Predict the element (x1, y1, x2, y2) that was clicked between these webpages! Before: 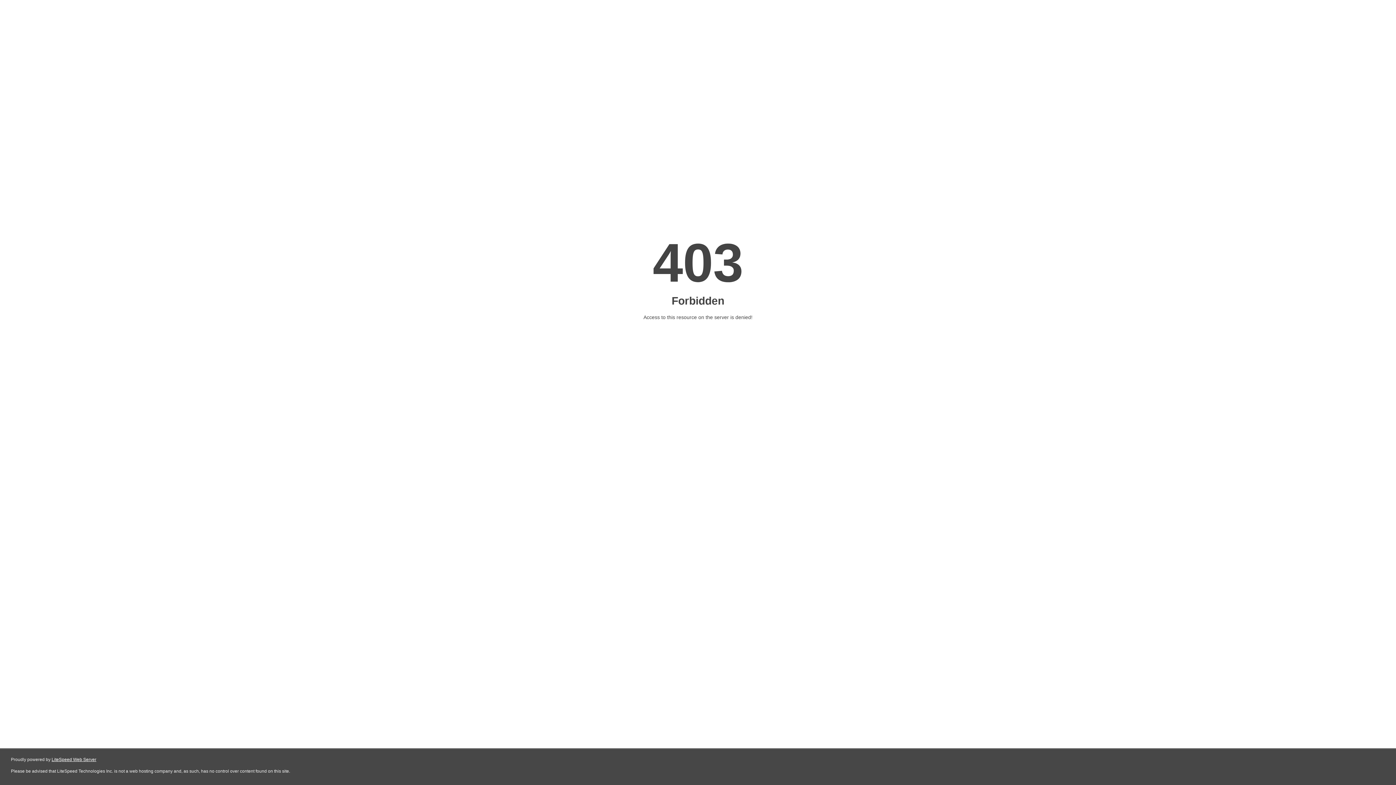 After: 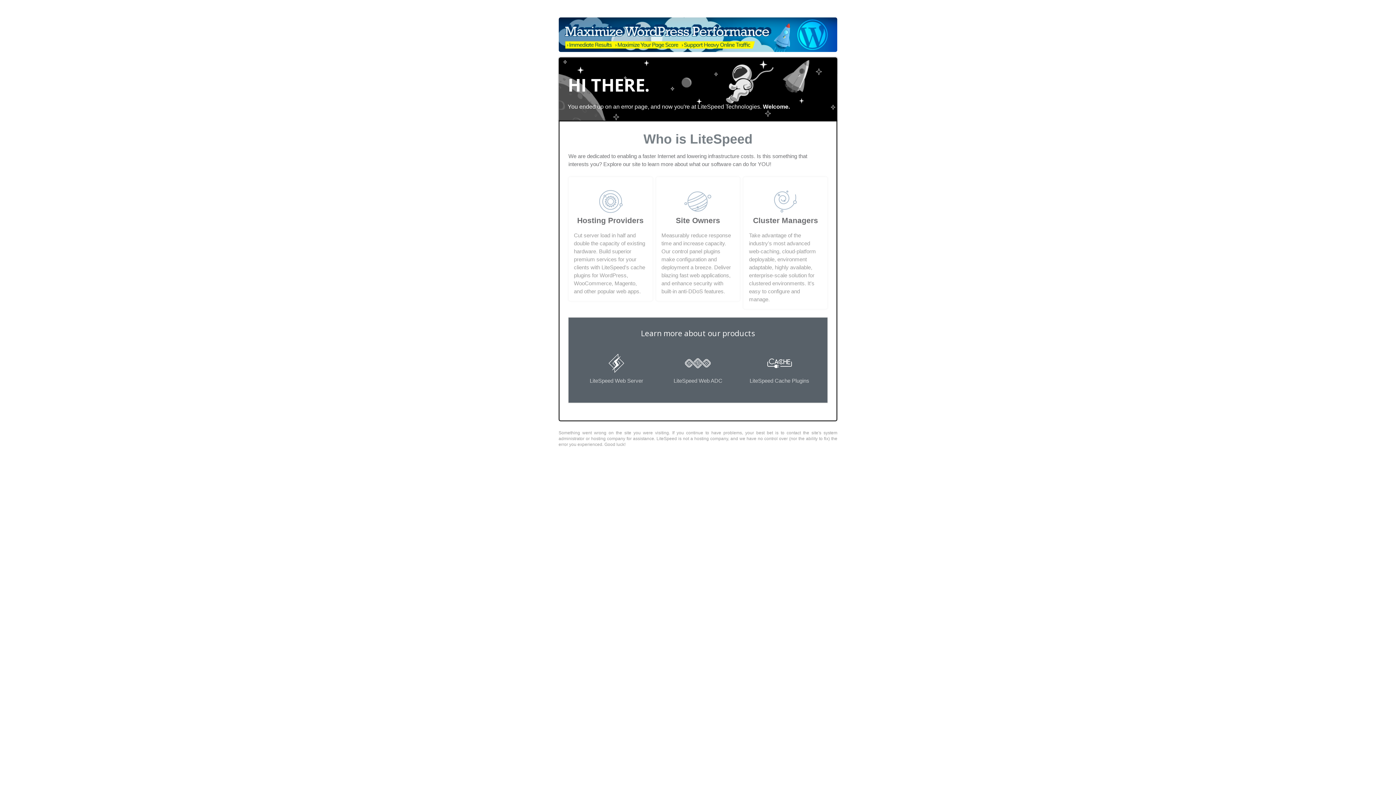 Action: label: LiteSpeed Web Server bbox: (51, 757, 96, 762)